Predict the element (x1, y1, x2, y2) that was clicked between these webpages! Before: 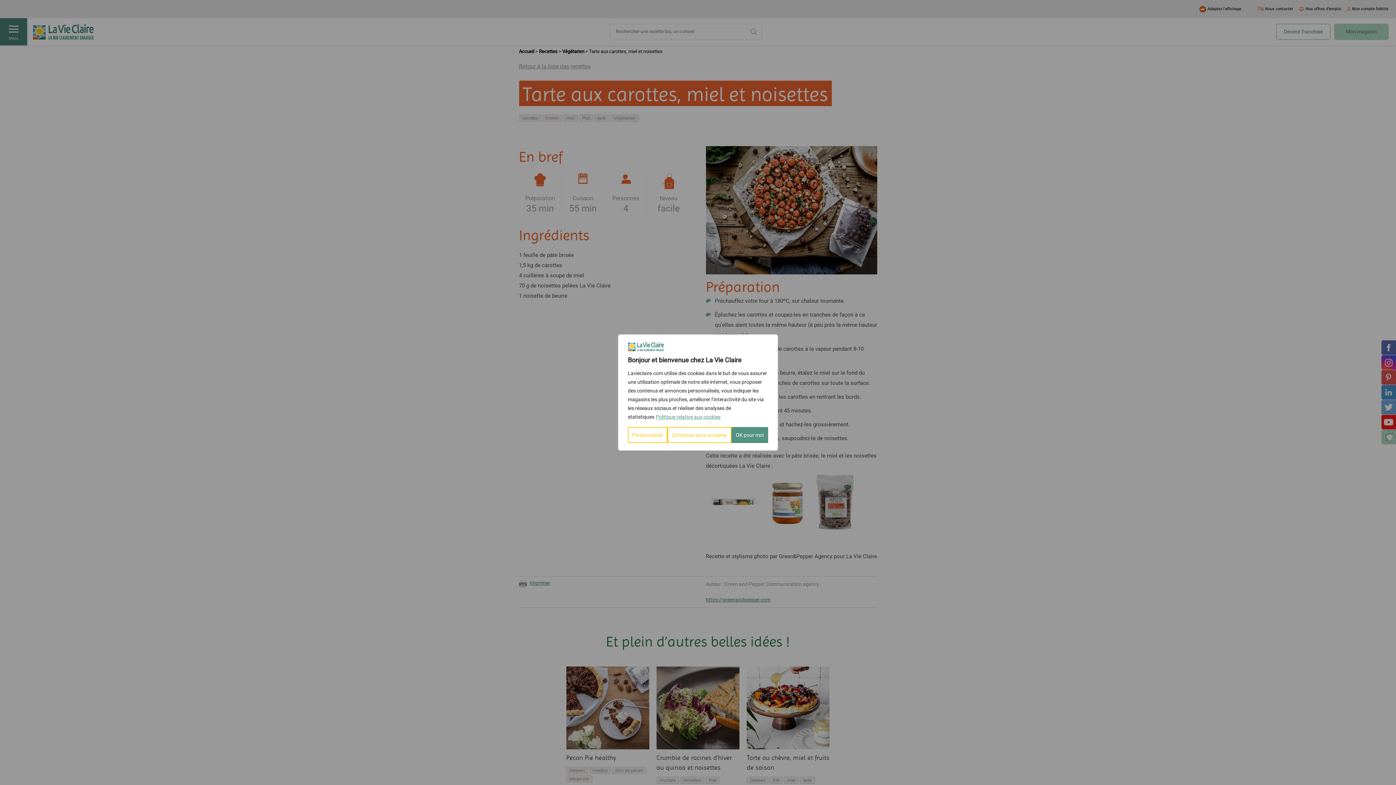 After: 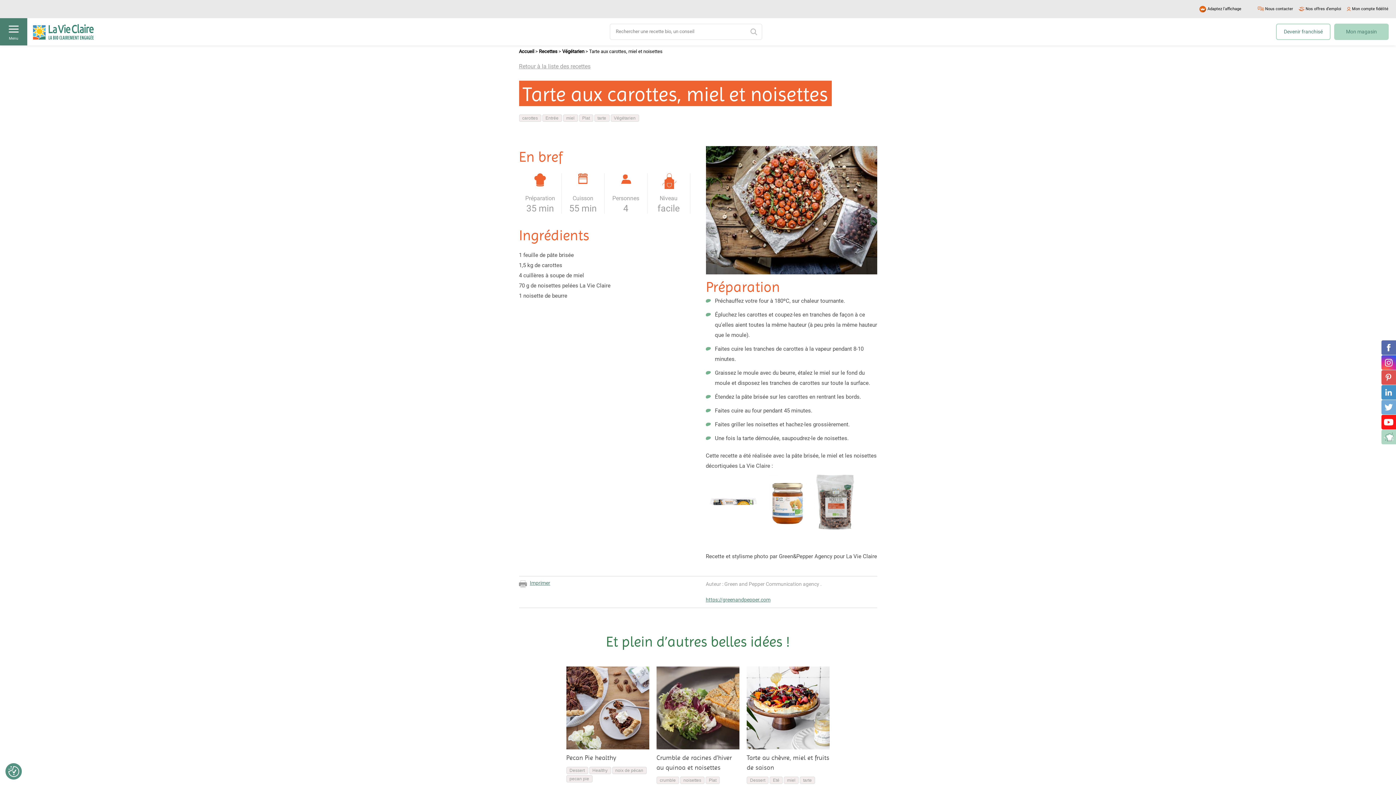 Action: bbox: (667, 427, 731, 443) label: Continuer sans accepter